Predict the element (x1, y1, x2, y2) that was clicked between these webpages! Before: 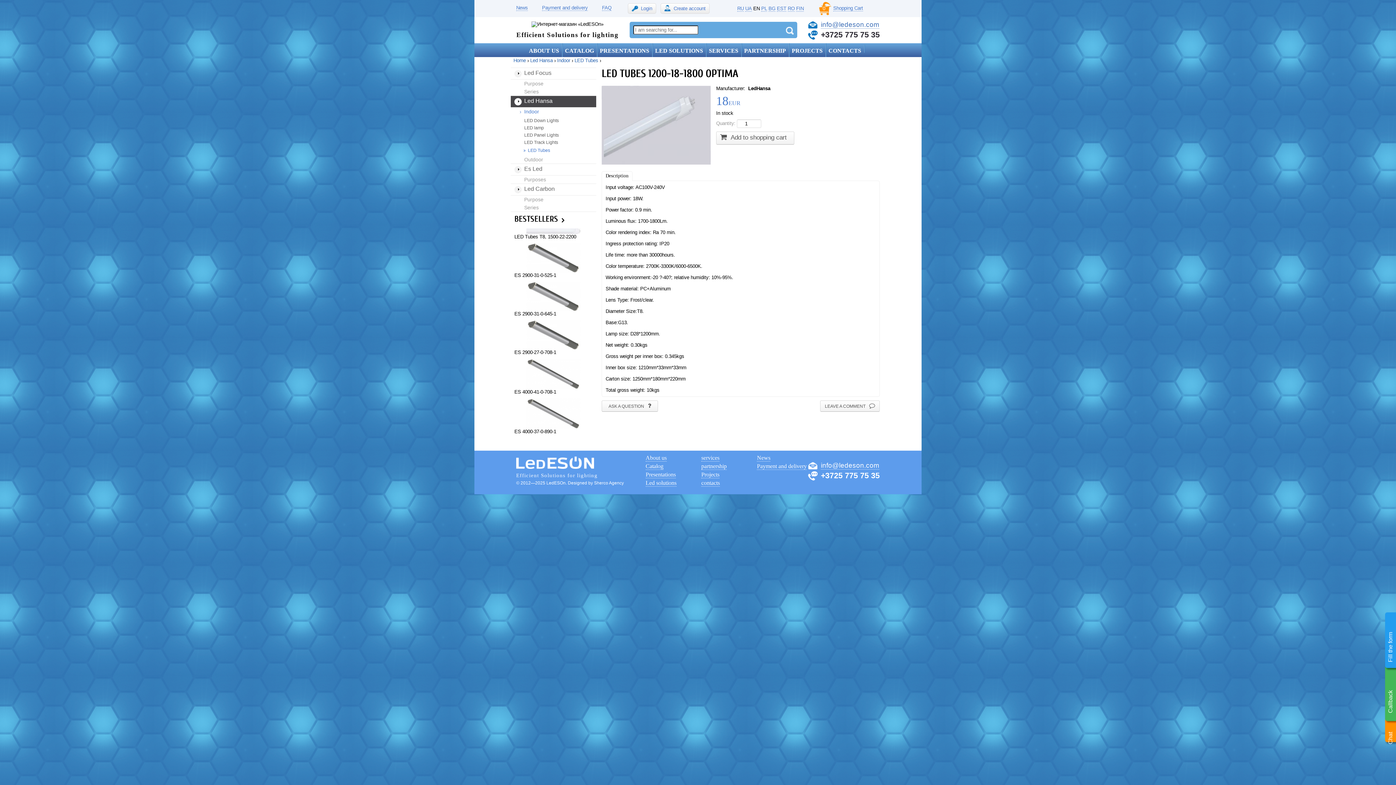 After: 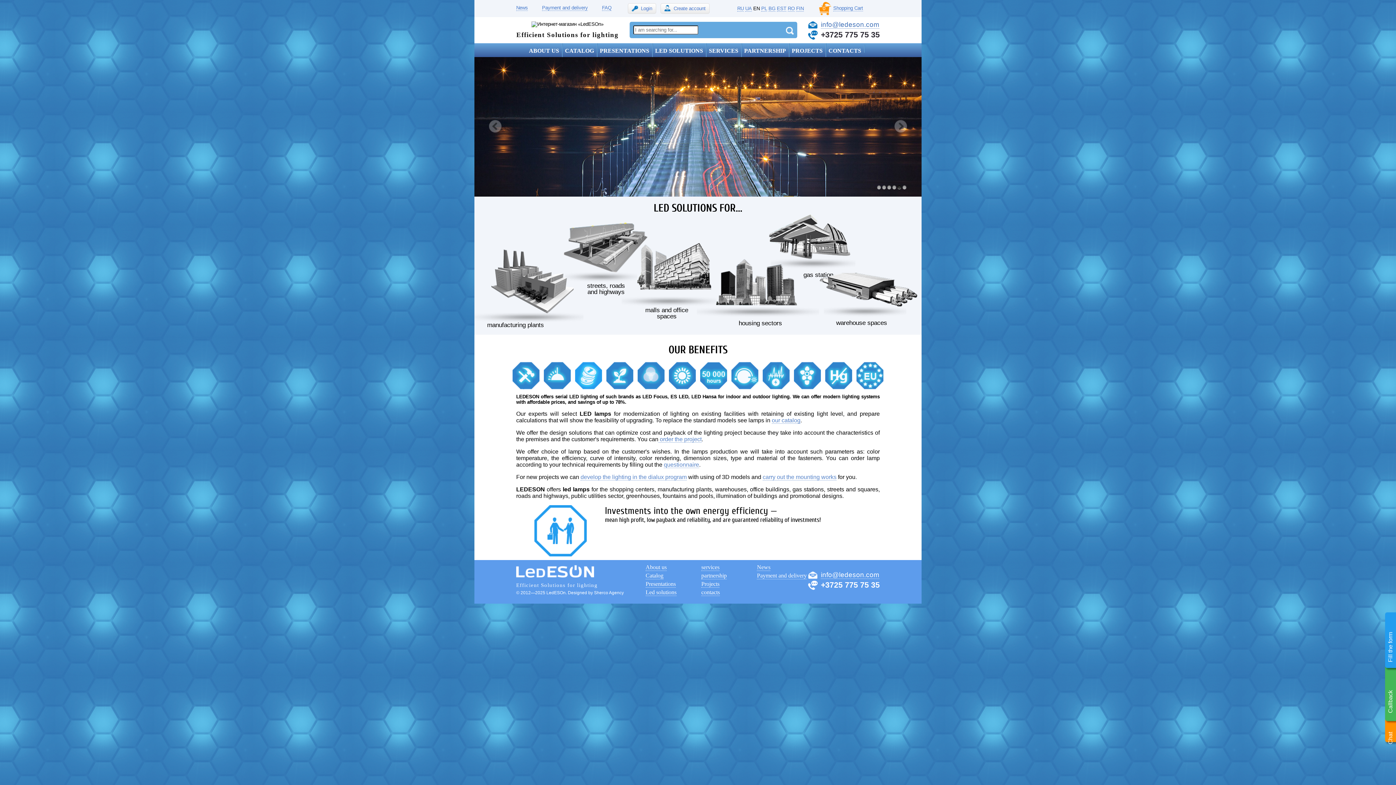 Action: bbox: (516, 459, 594, 465)